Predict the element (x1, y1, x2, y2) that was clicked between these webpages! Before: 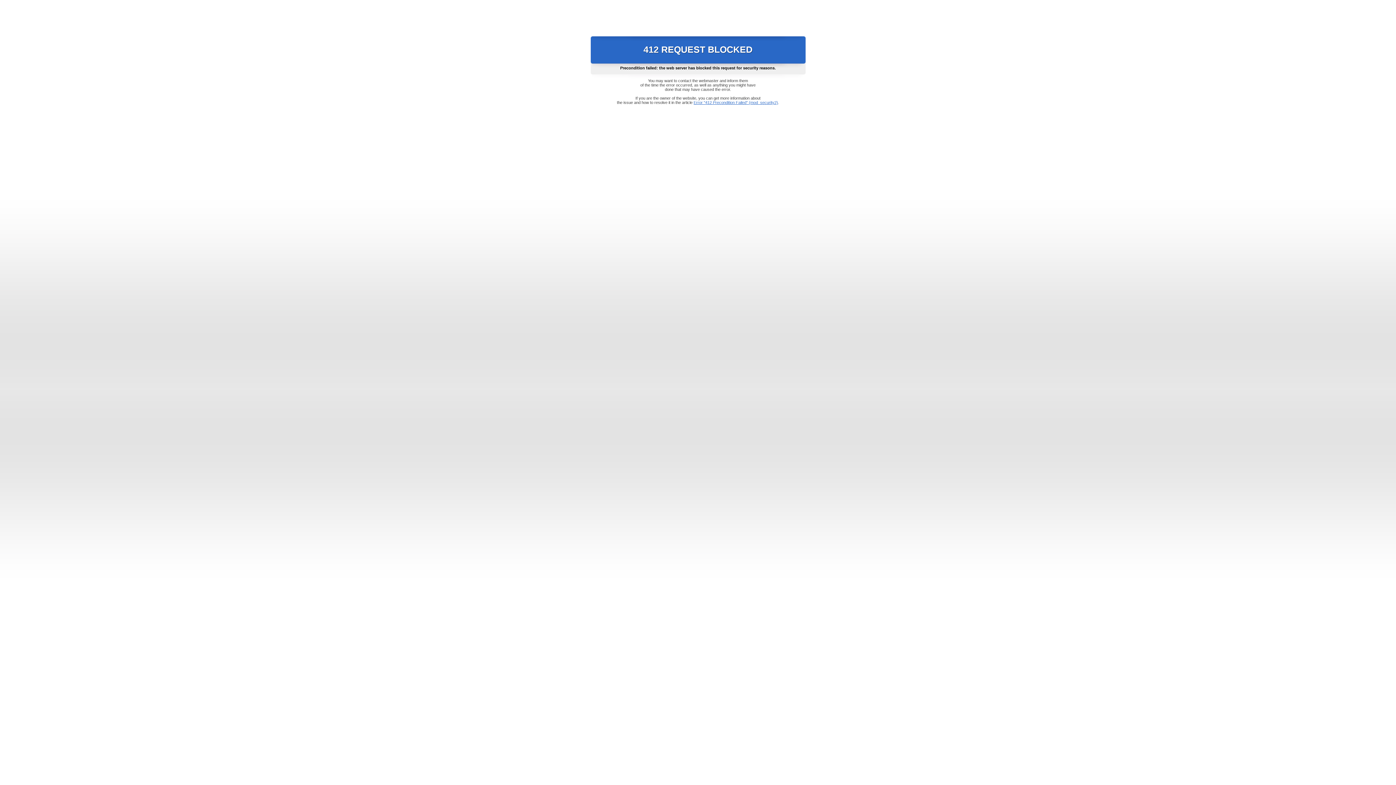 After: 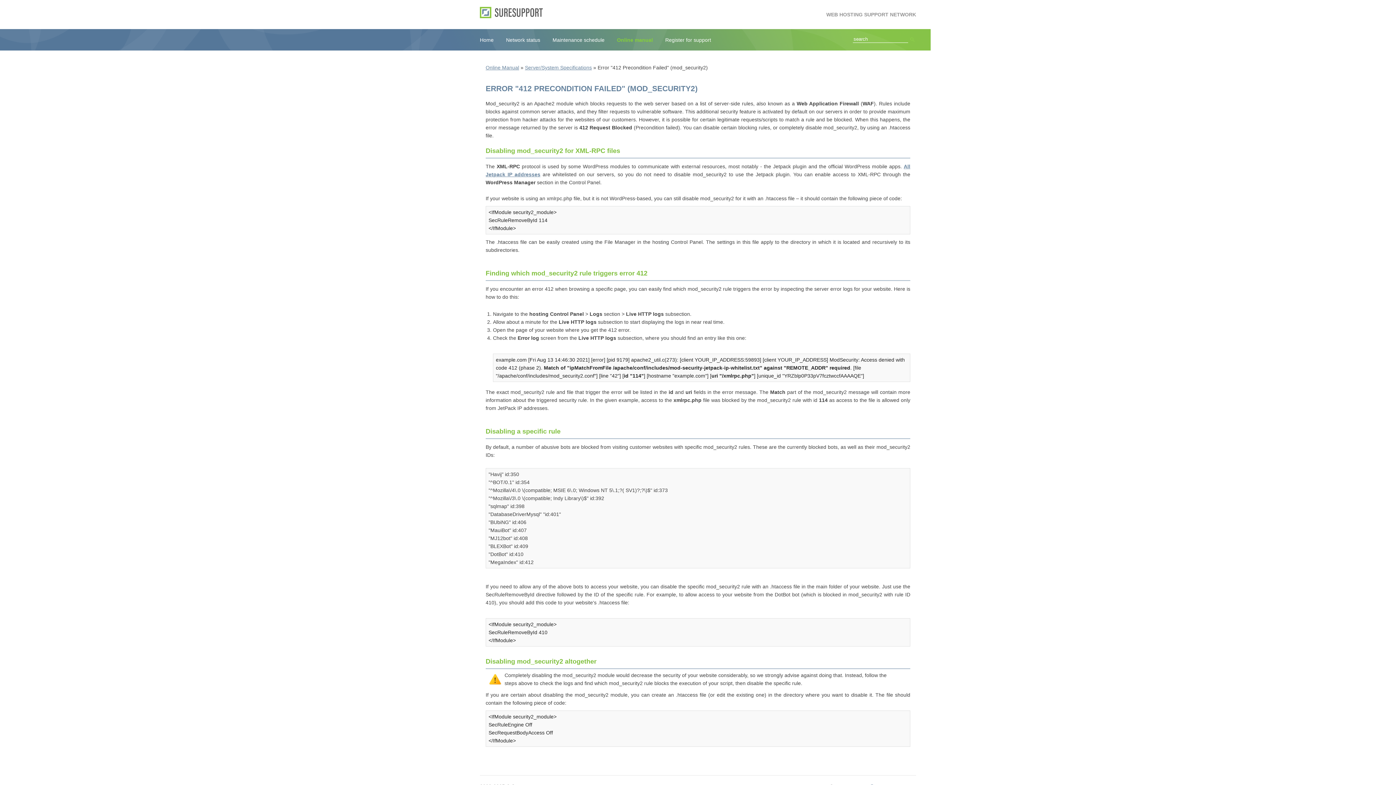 Action: label: Error "412 Precondition Failed" (mod_security2) bbox: (693, 100, 778, 104)